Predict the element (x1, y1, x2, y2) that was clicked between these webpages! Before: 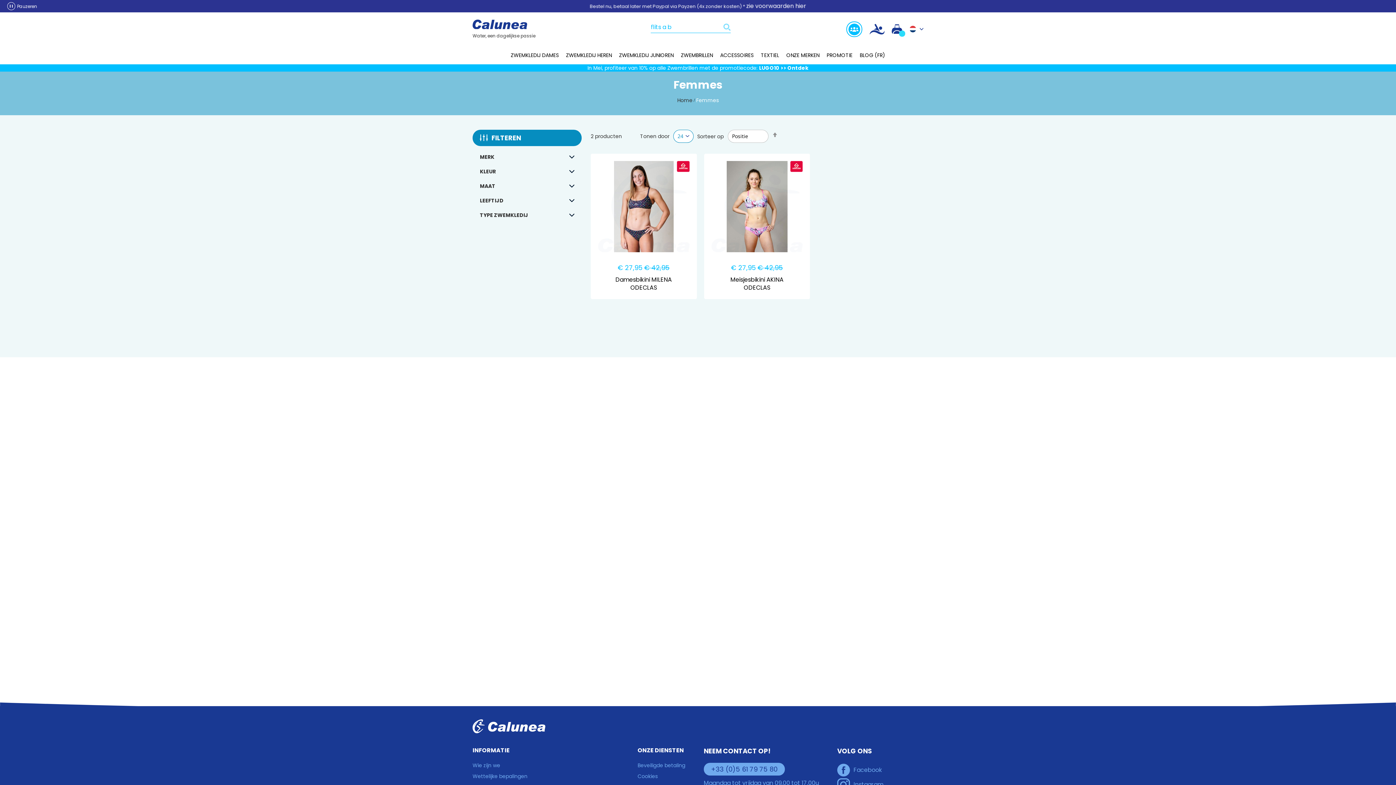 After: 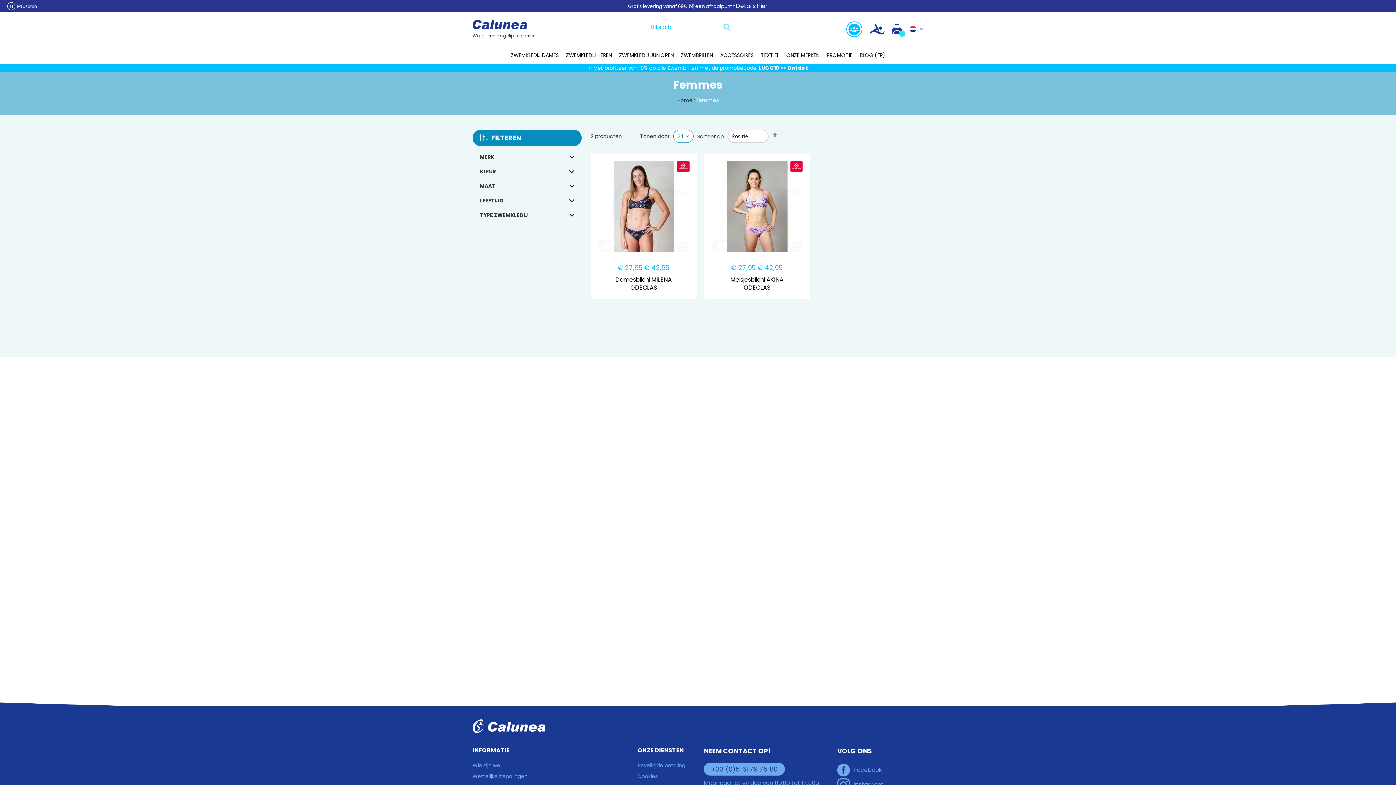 Action: bbox: (837, 763, 920, 777) label: Facebook